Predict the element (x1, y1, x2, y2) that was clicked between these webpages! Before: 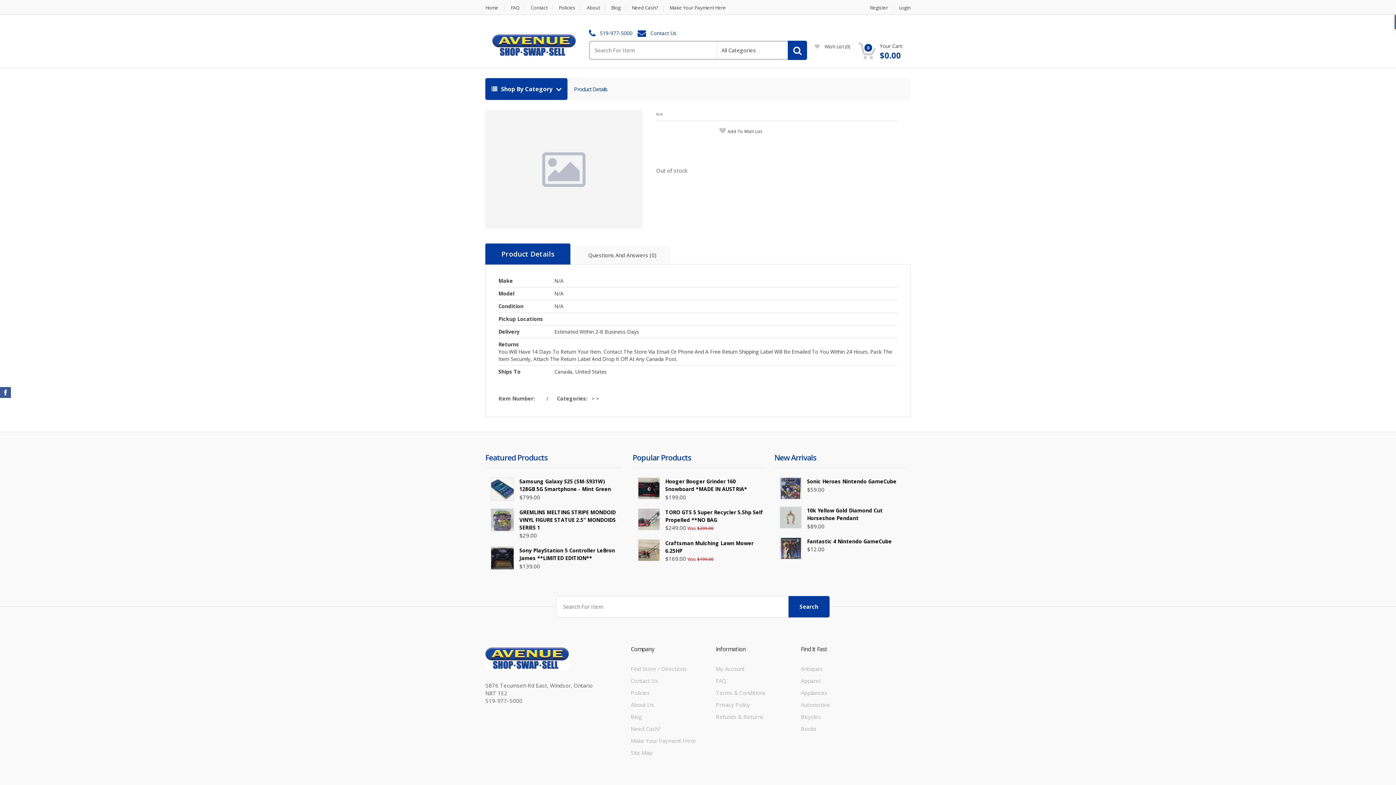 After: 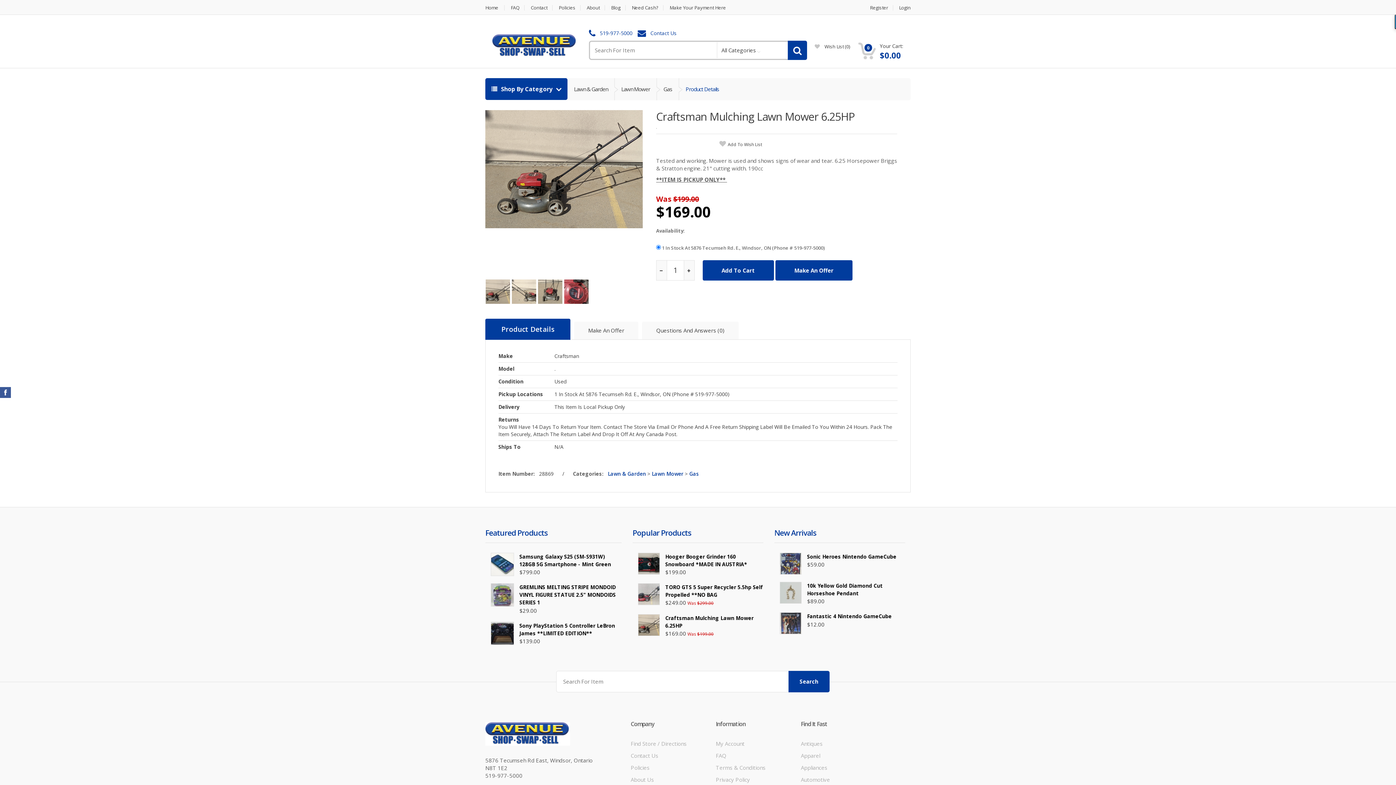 Action: bbox: (638, 539, 660, 561)